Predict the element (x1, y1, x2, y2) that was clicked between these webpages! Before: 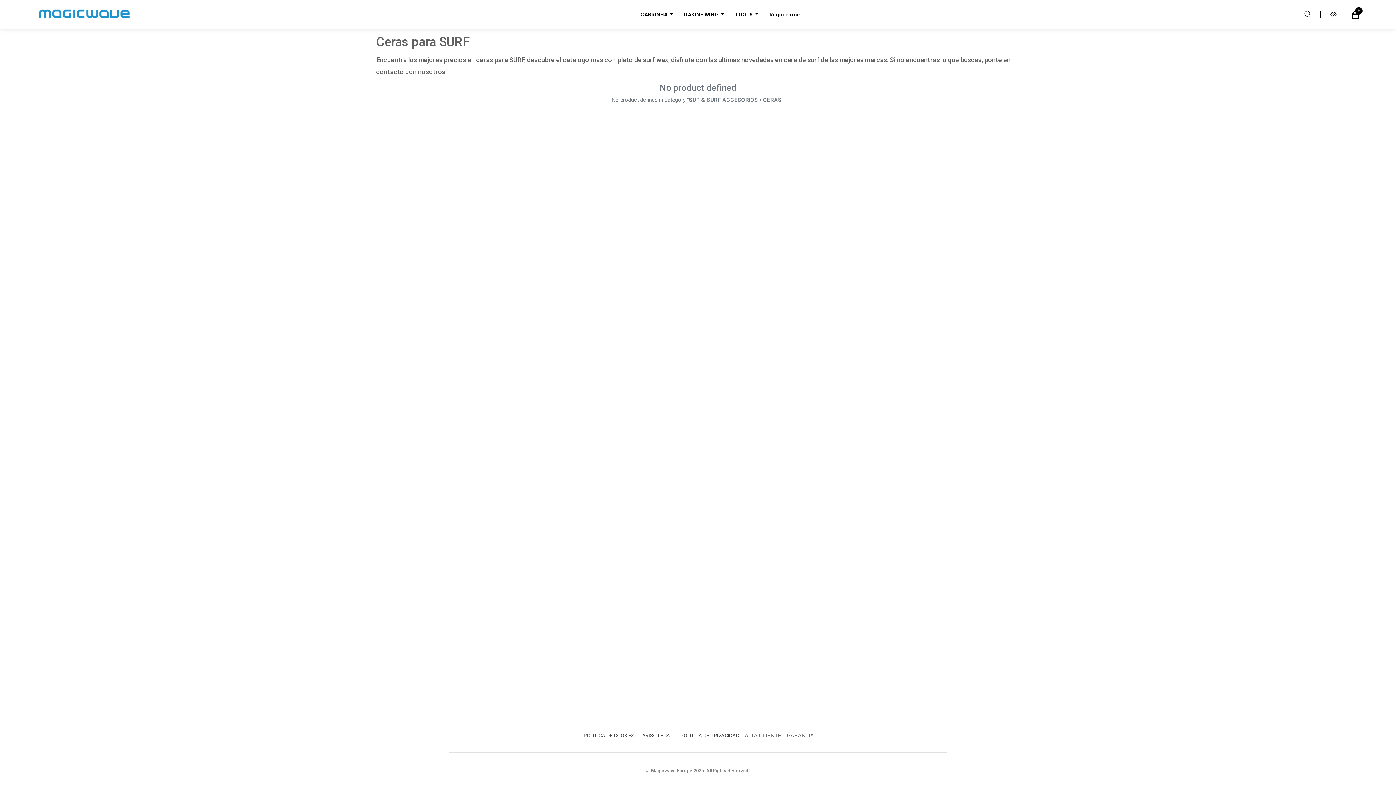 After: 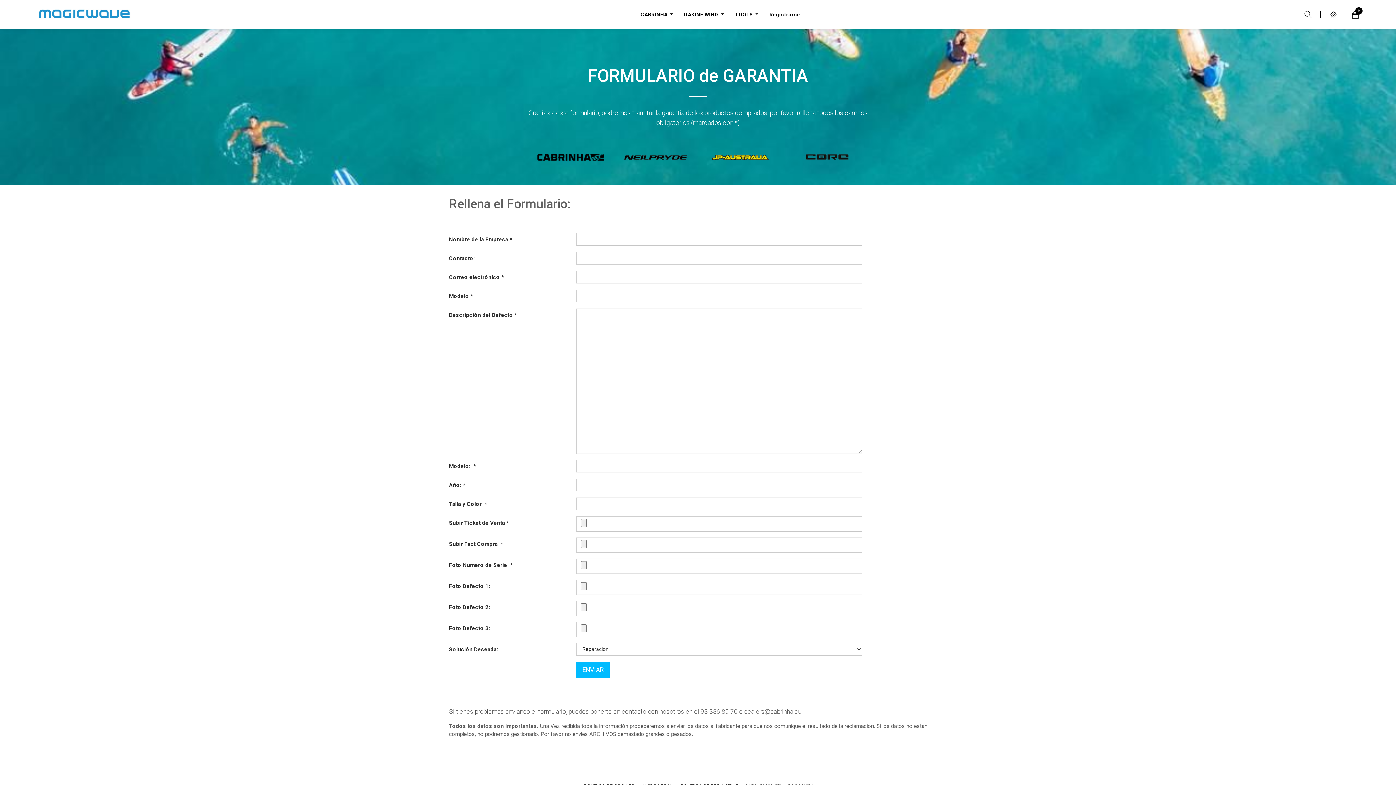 Action: bbox: (787, 732, 814, 739) label: GARANTIA